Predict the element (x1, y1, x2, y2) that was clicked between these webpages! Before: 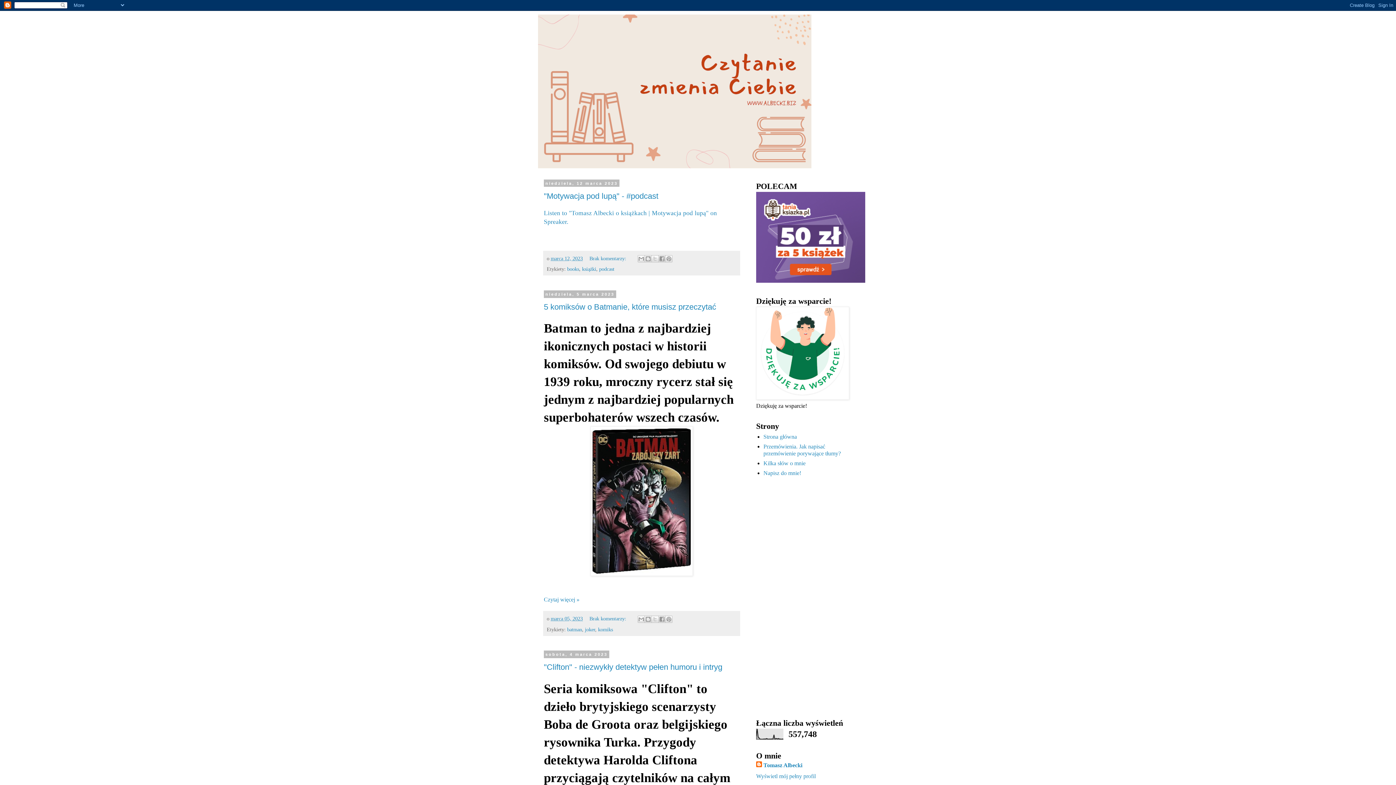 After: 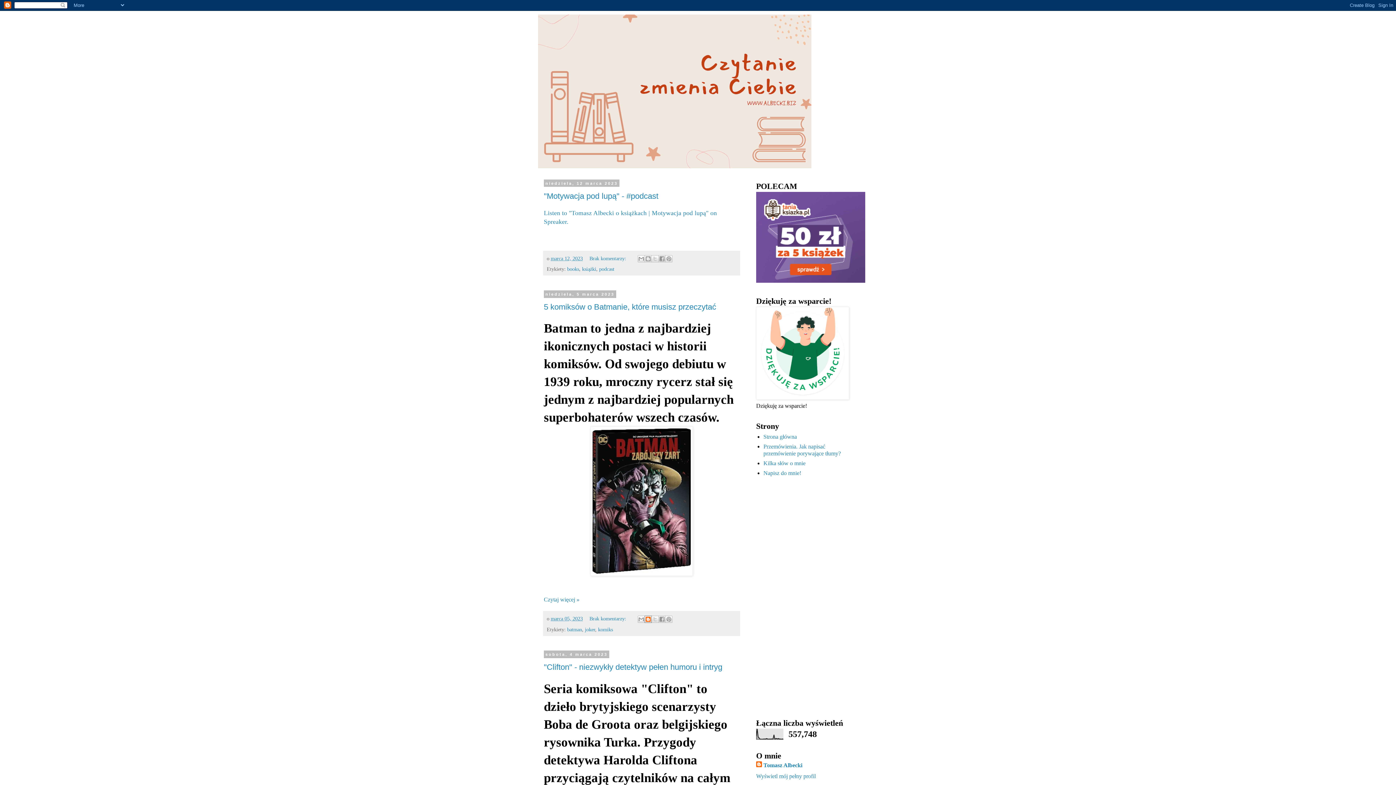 Action: label: Wrzuć na bloga bbox: (644, 615, 652, 623)